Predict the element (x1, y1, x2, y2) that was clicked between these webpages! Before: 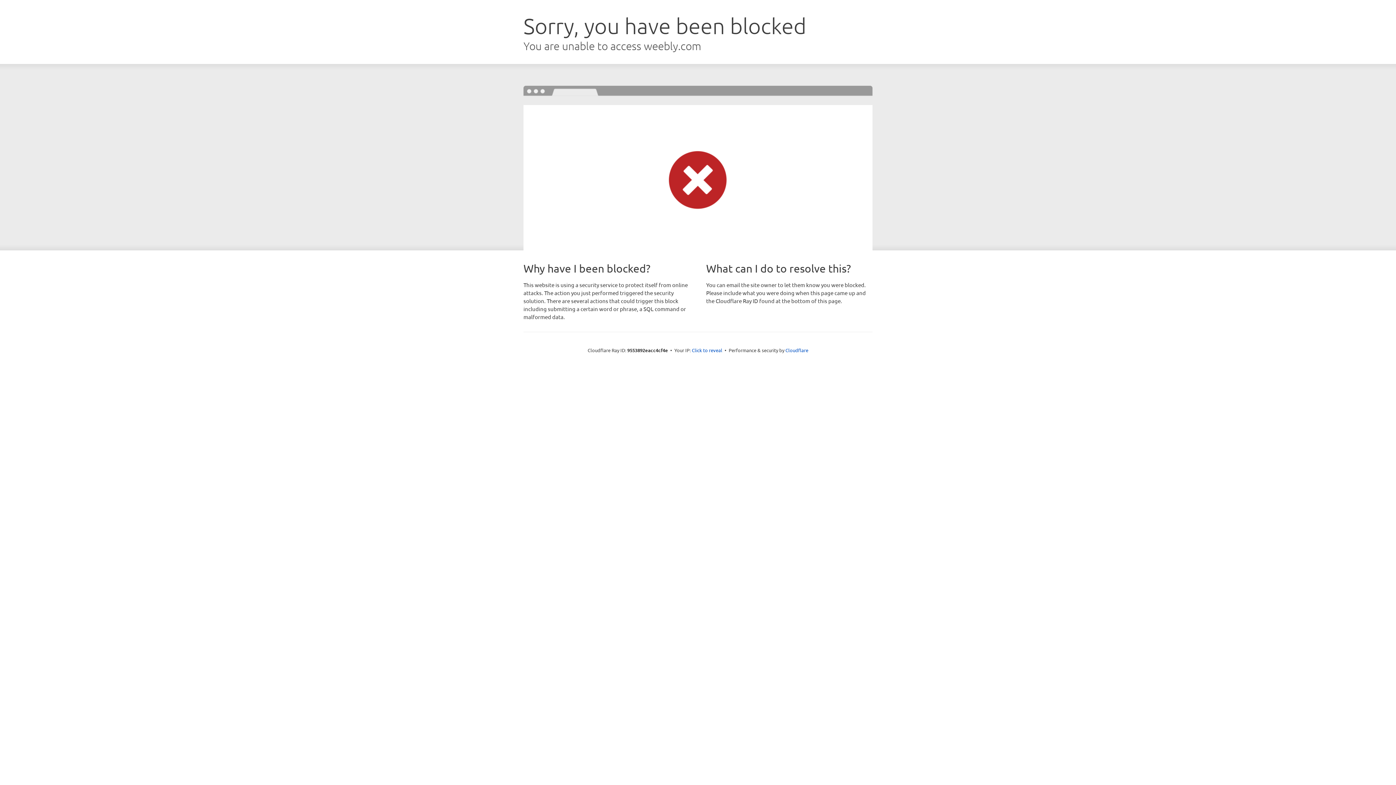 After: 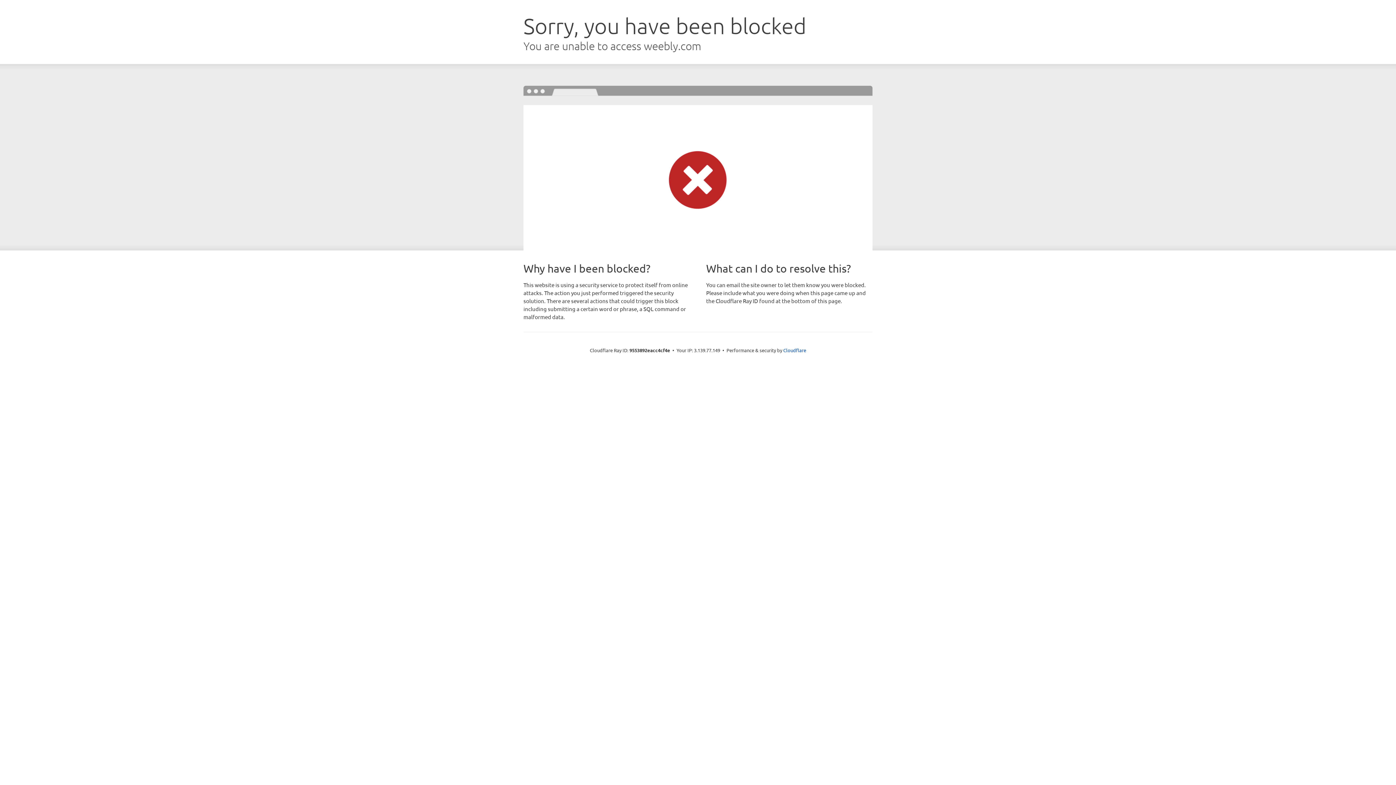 Action: label: Click to reveal bbox: (692, 346, 722, 353)